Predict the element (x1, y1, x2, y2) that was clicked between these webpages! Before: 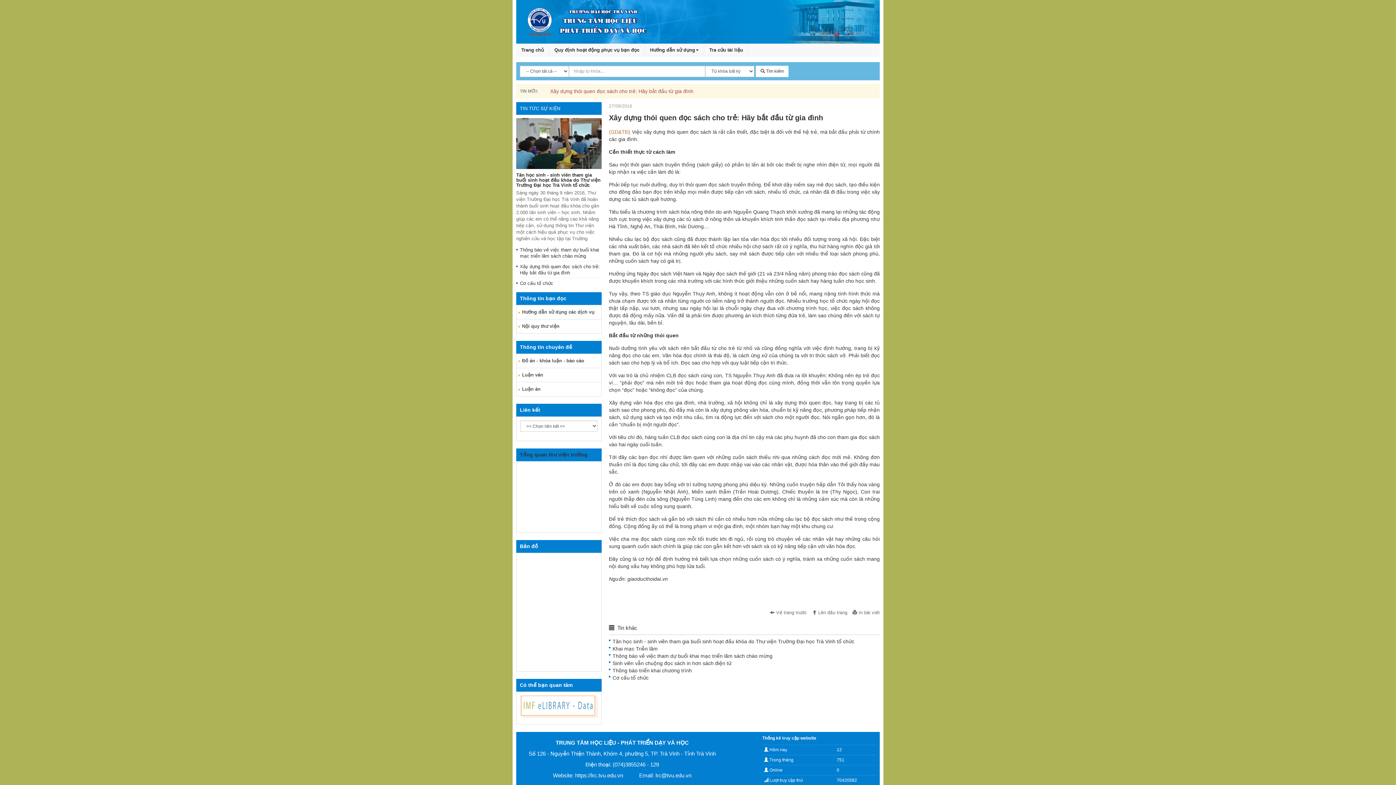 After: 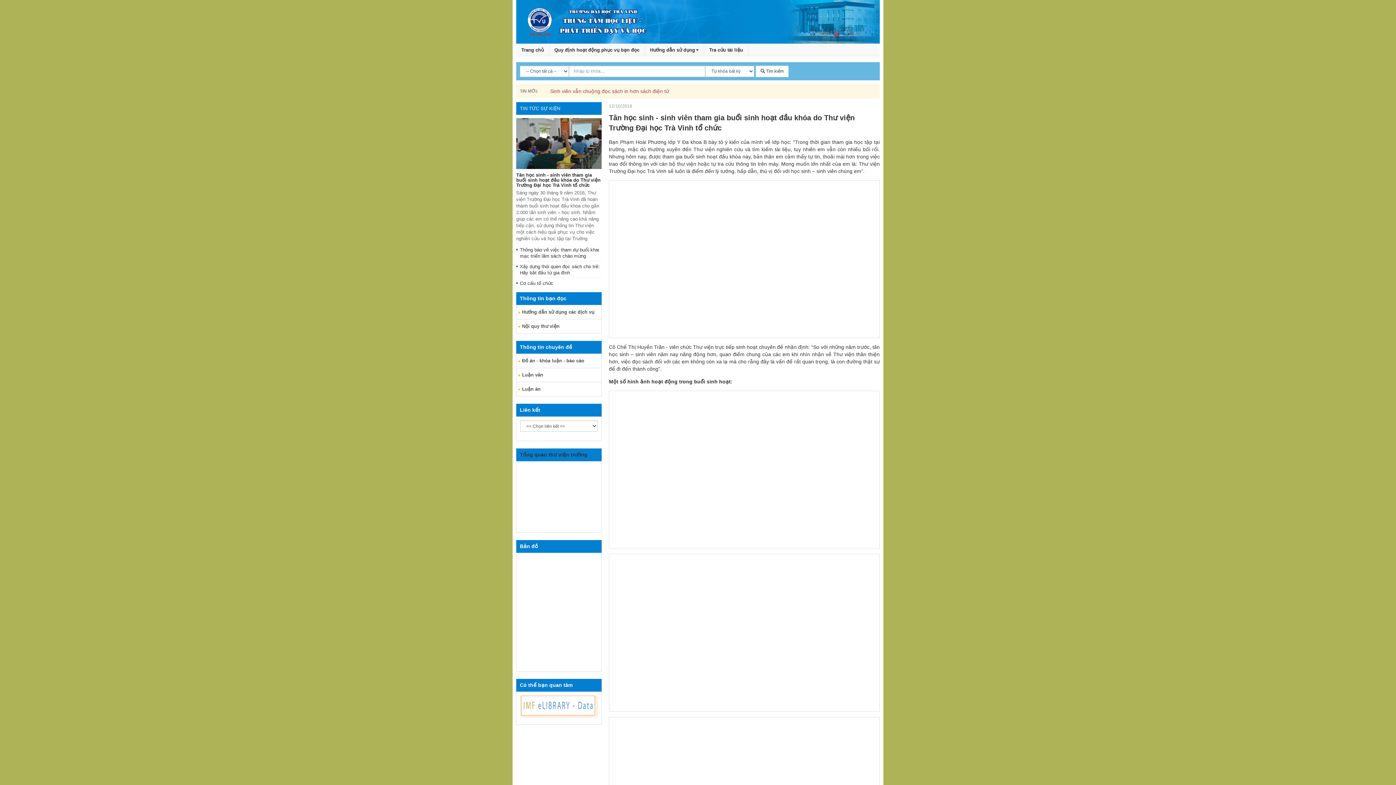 Action: bbox: (516, 118, 601, 172)